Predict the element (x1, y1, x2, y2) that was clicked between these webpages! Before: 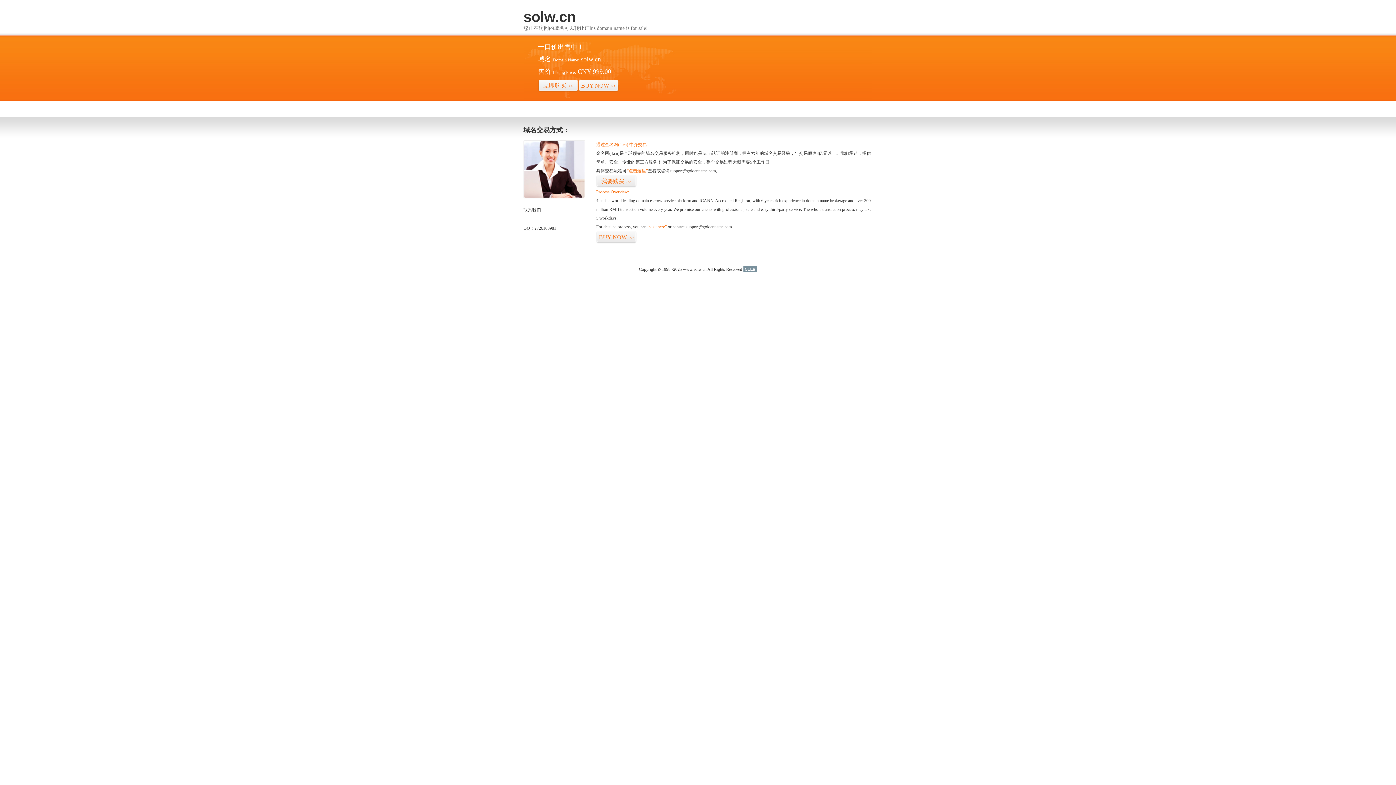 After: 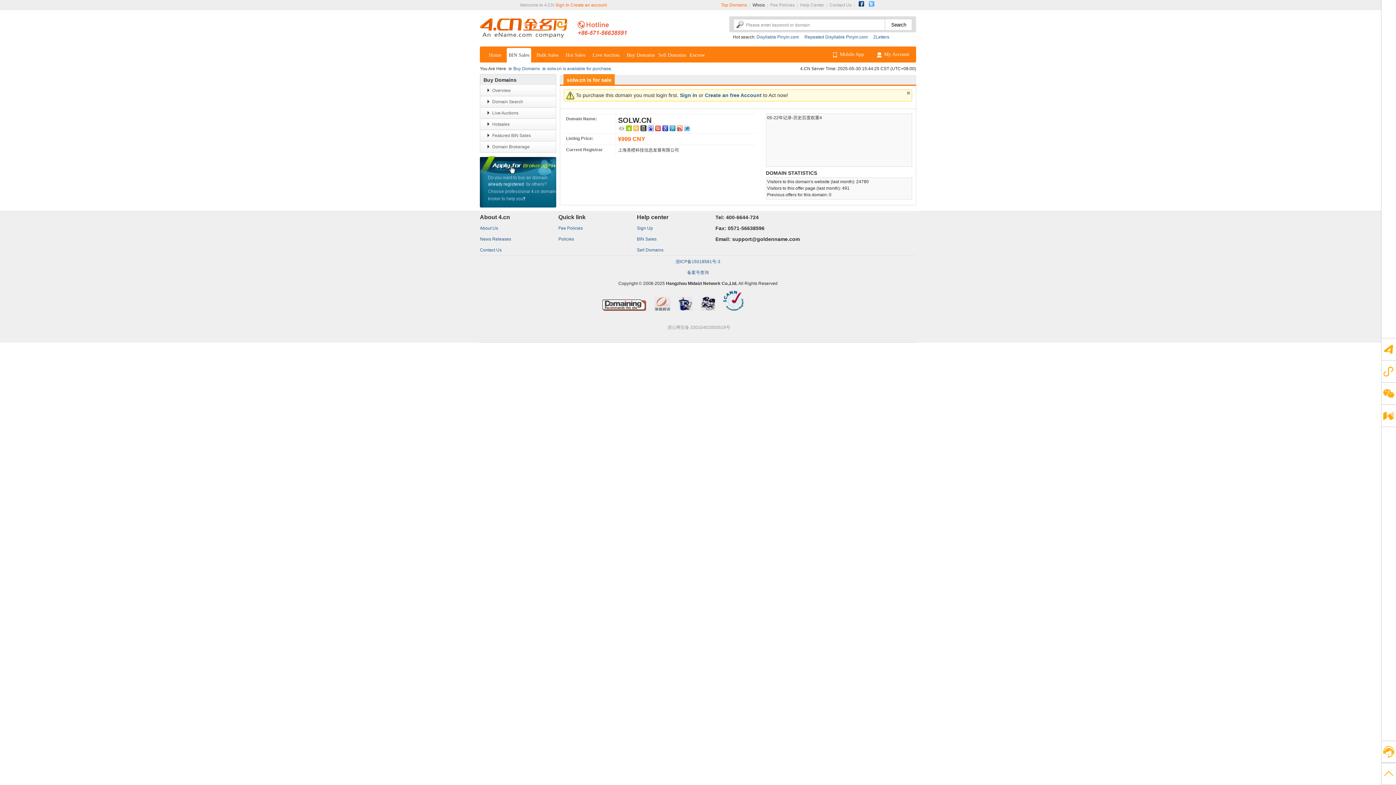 Action: bbox: (626, 168, 648, 173) label: “点击这里”